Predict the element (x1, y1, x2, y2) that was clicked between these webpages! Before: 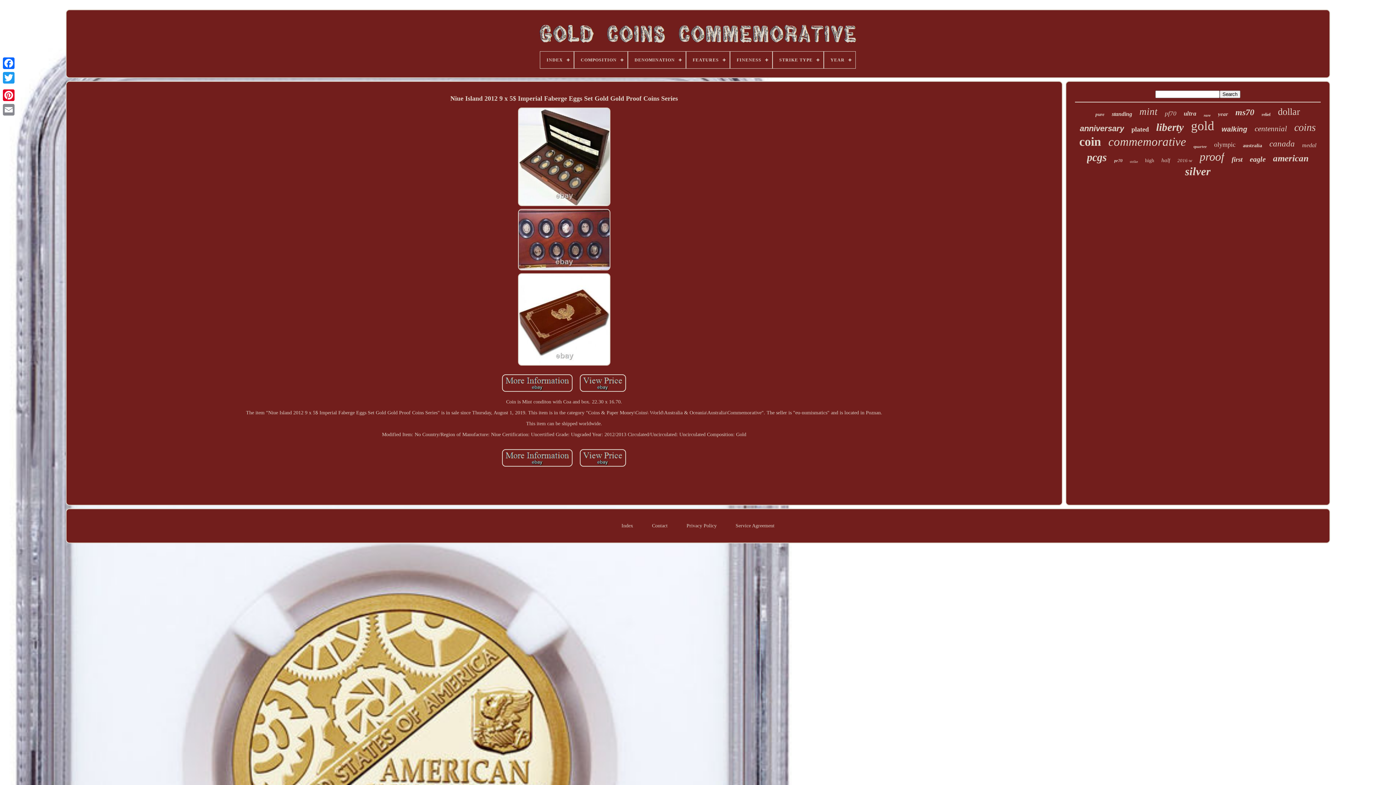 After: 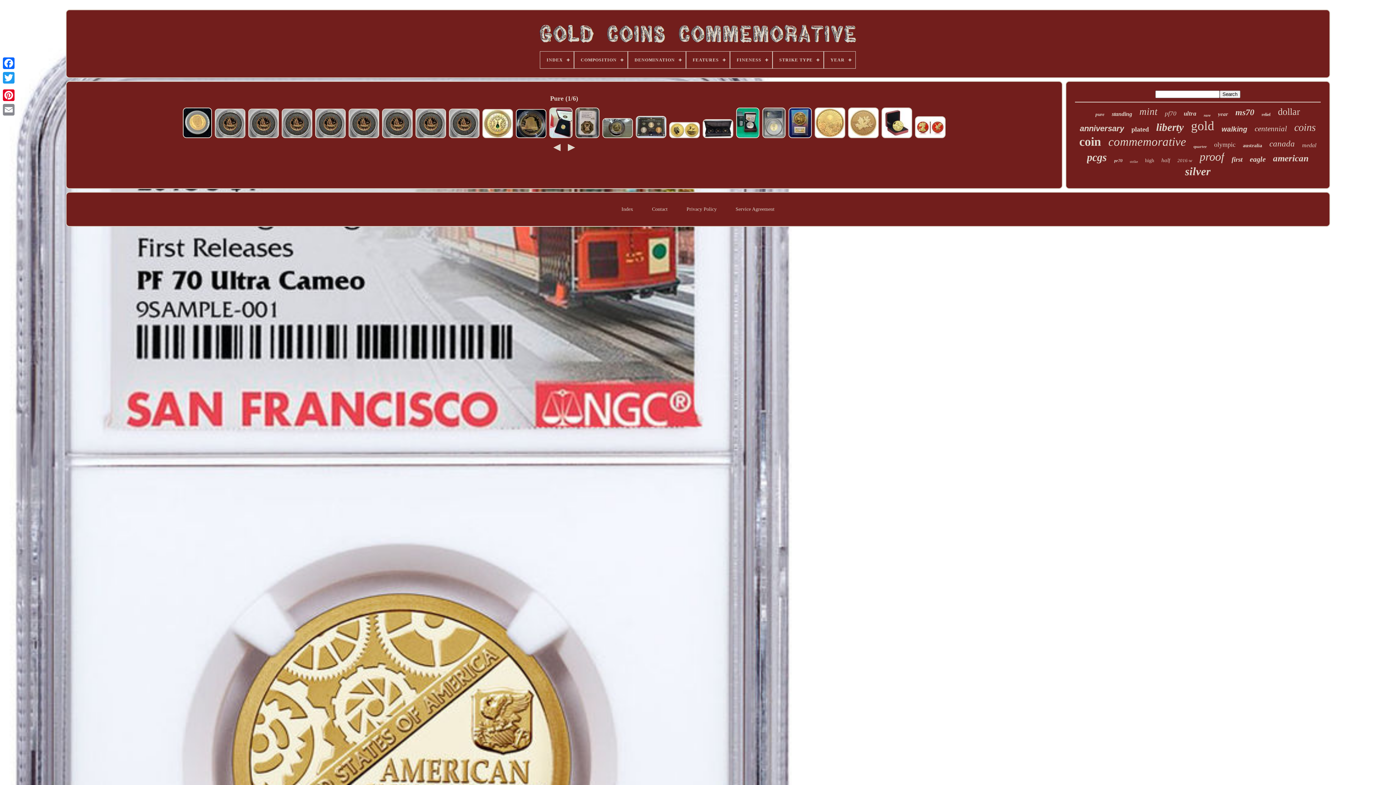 Action: bbox: (1095, 111, 1104, 117) label: pure